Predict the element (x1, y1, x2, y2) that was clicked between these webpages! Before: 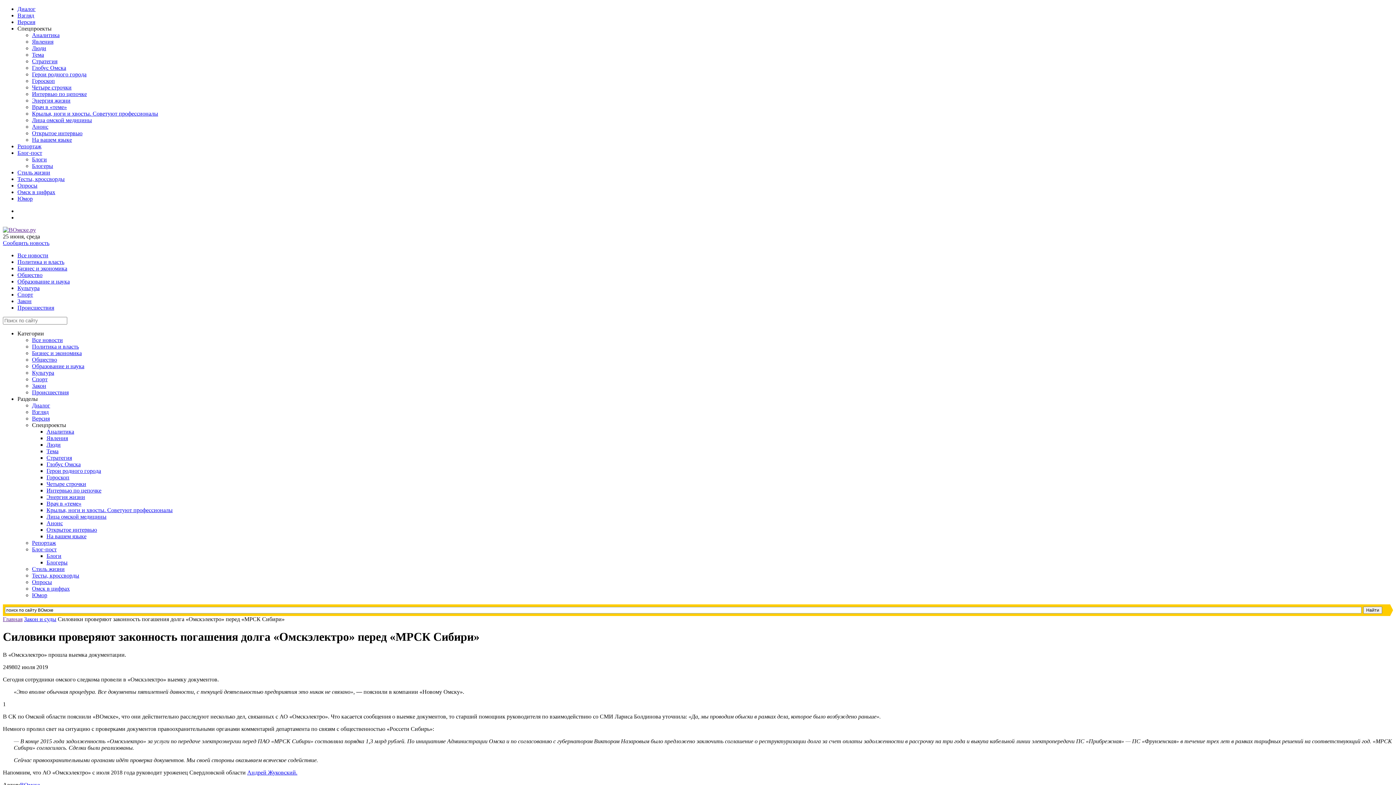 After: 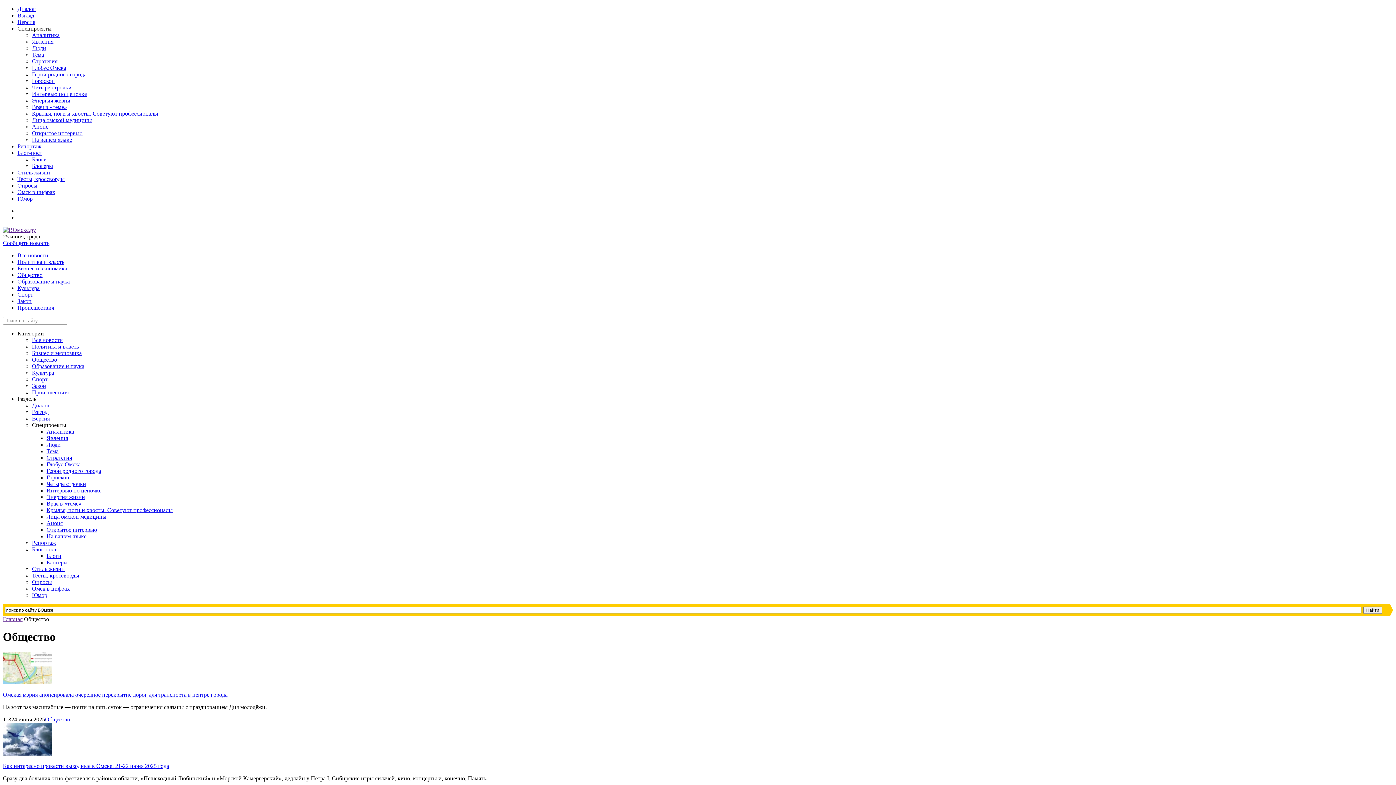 Action: label: Общество bbox: (32, 356, 57, 362)